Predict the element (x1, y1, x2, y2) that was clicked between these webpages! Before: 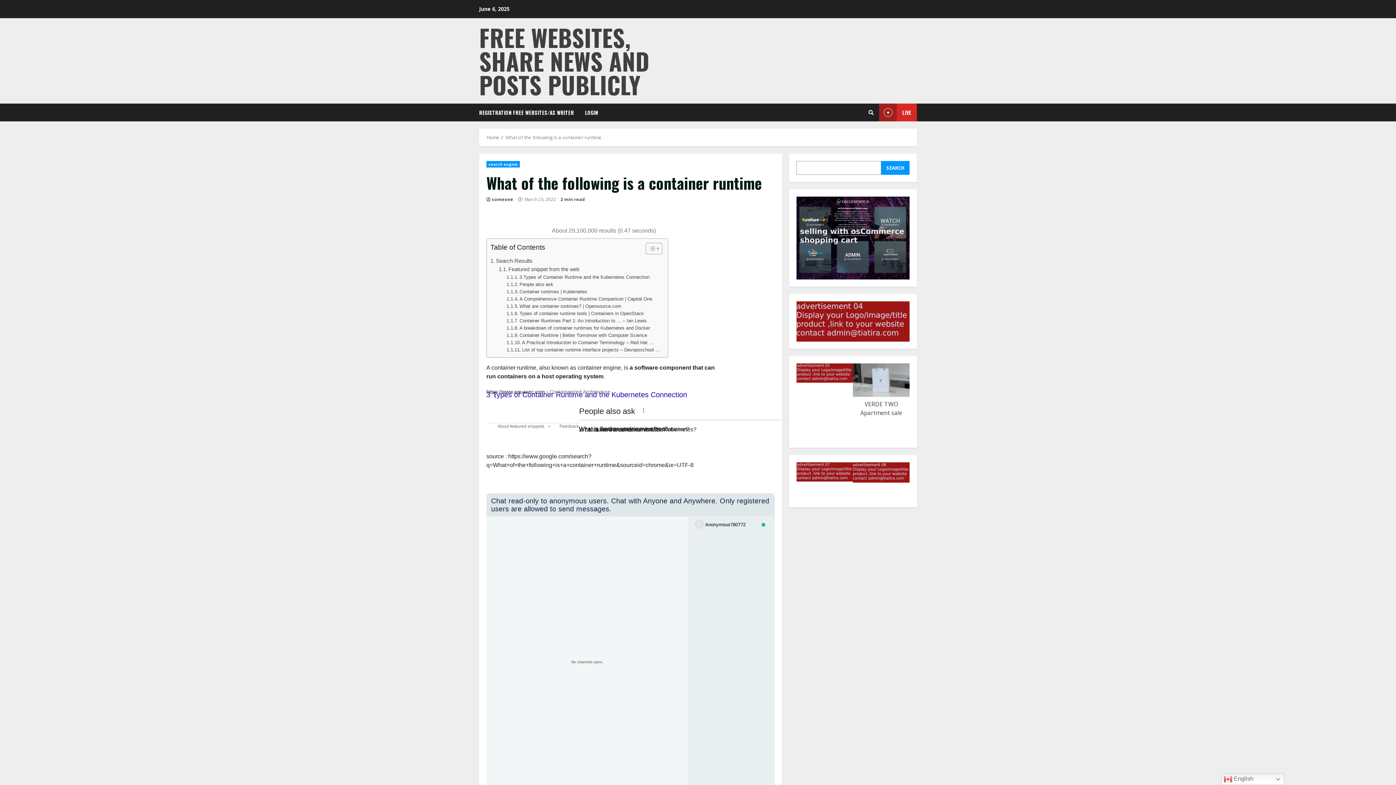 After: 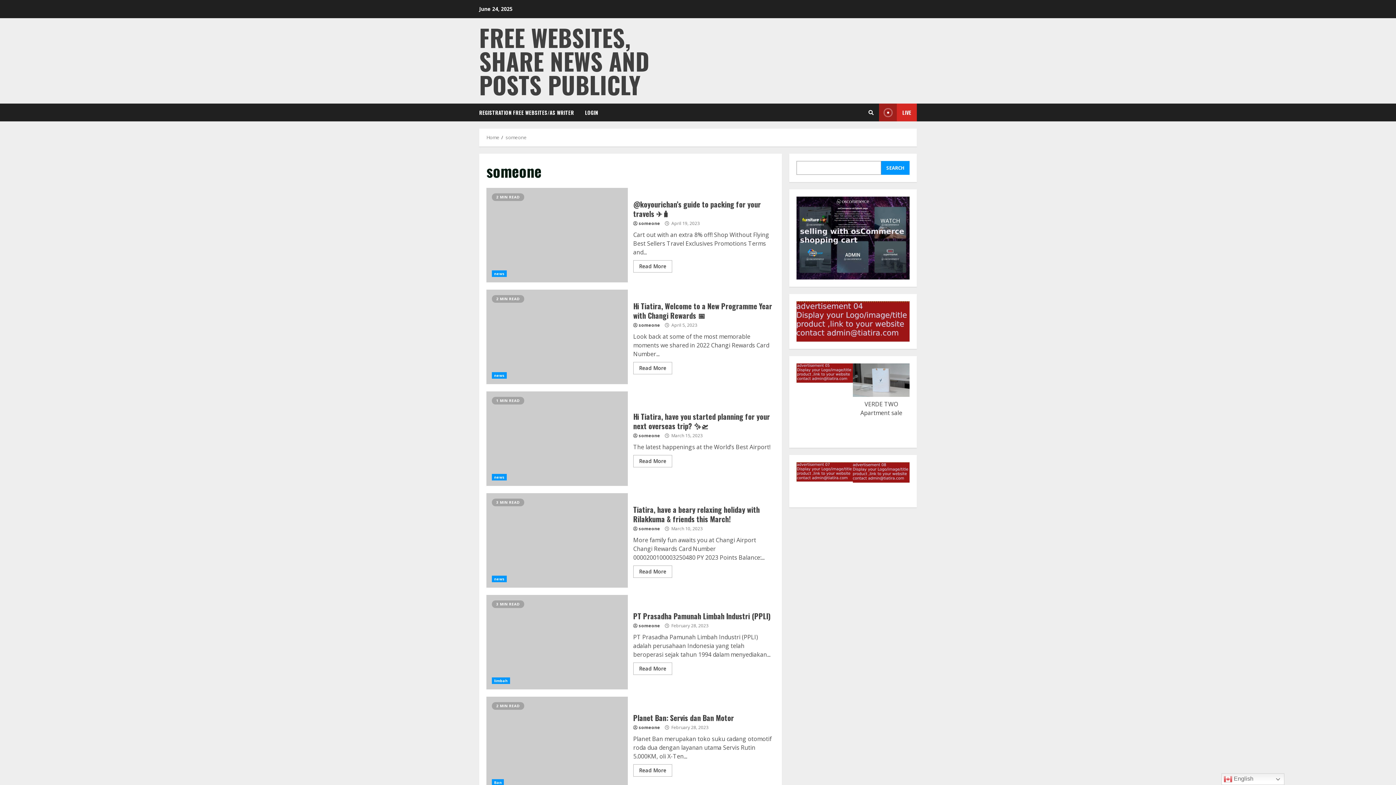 Action: label: someone bbox: (492, 196, 513, 202)